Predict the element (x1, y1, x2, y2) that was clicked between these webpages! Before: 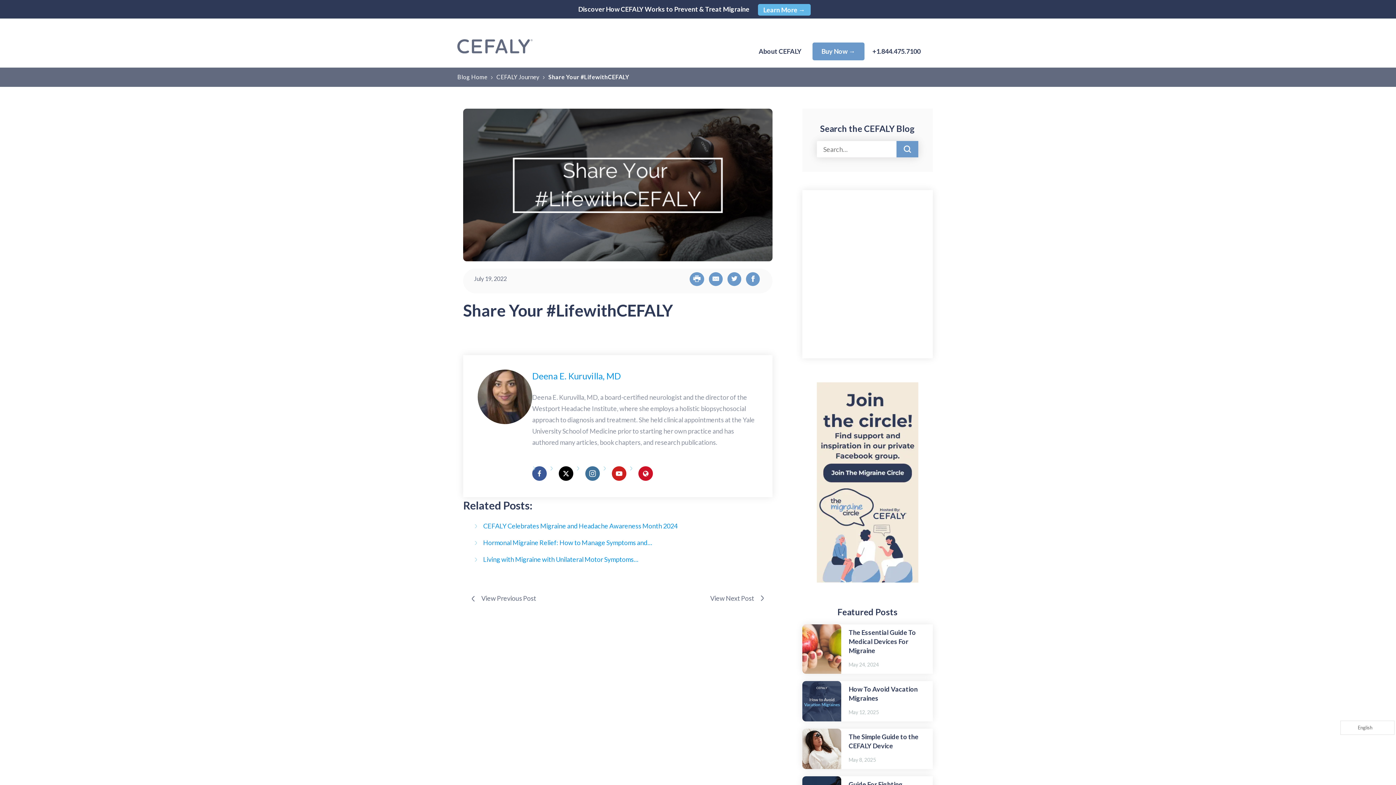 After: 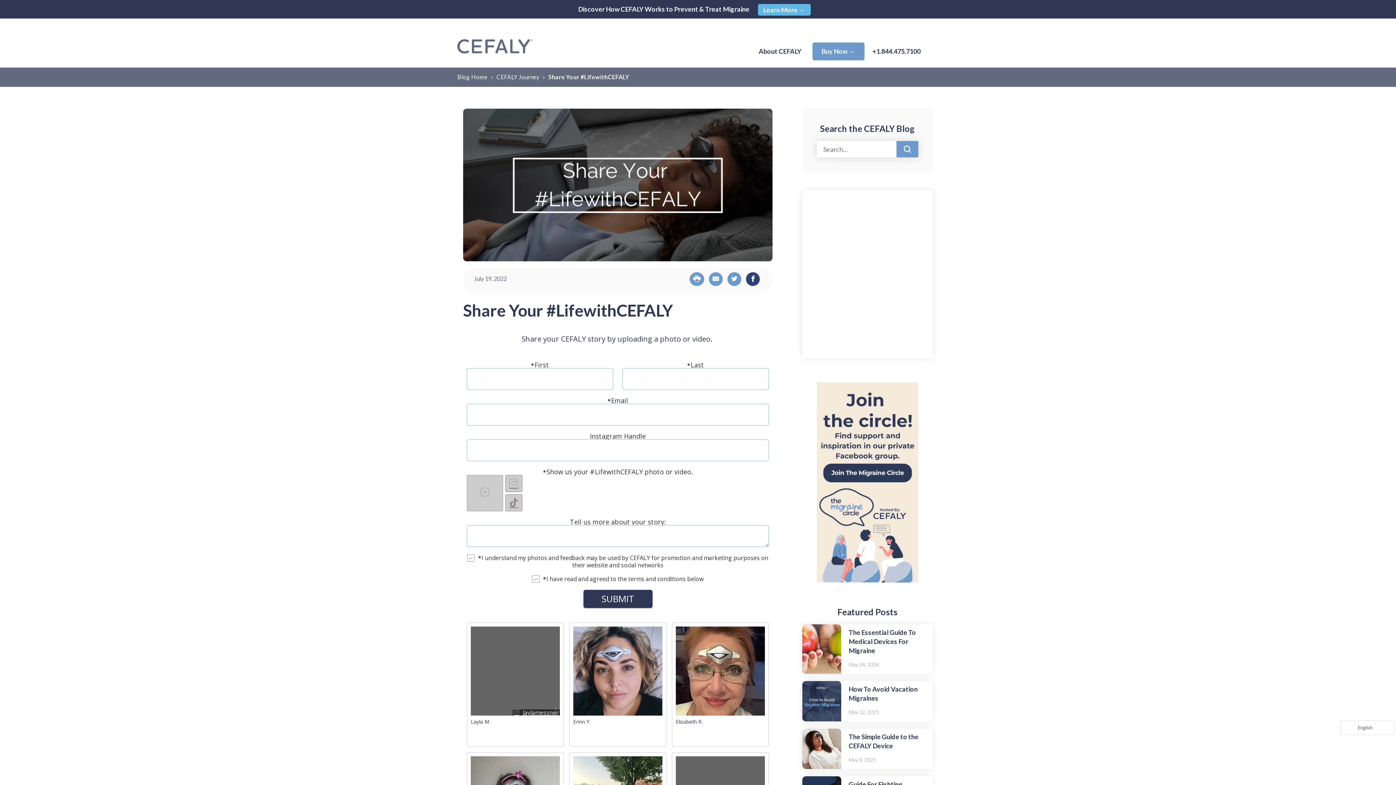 Action: bbox: (746, 272, 759, 286)